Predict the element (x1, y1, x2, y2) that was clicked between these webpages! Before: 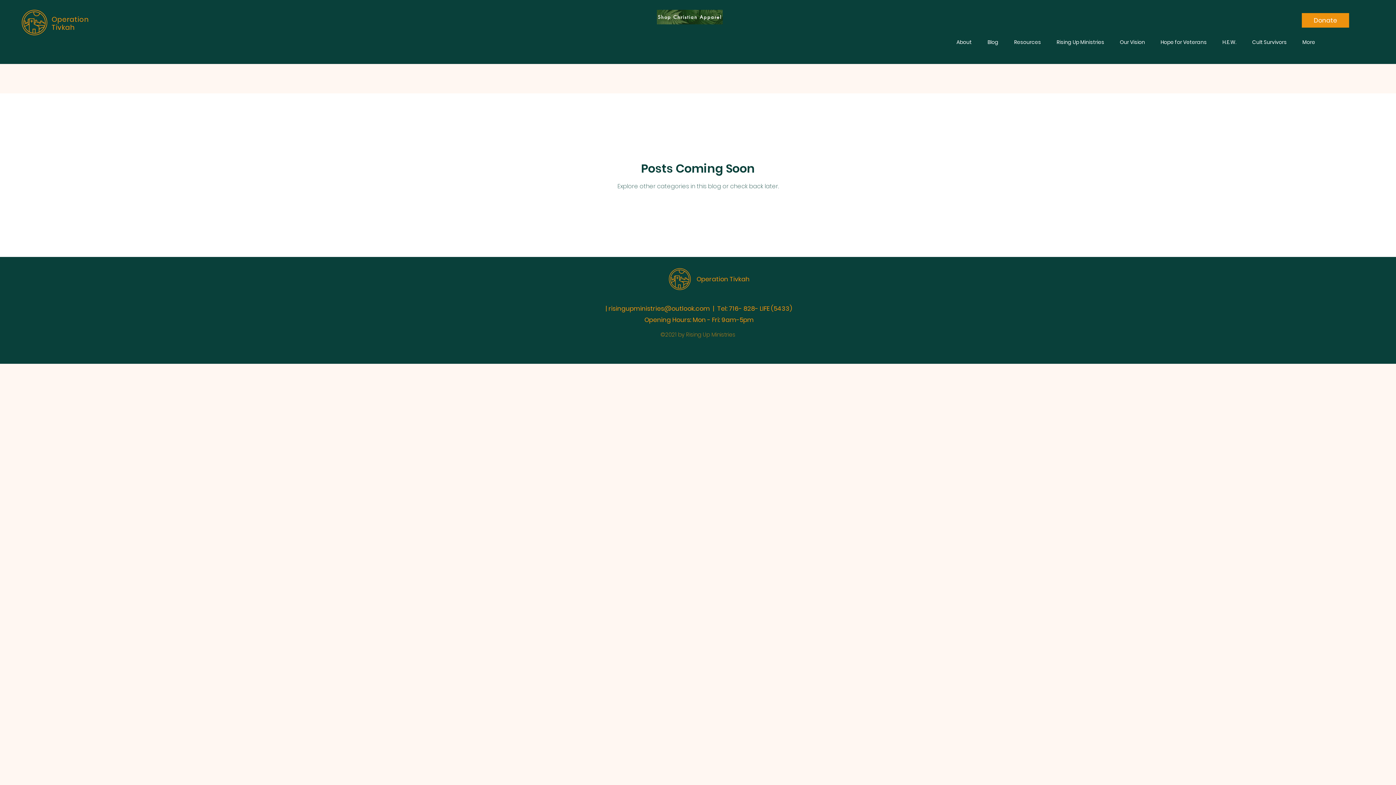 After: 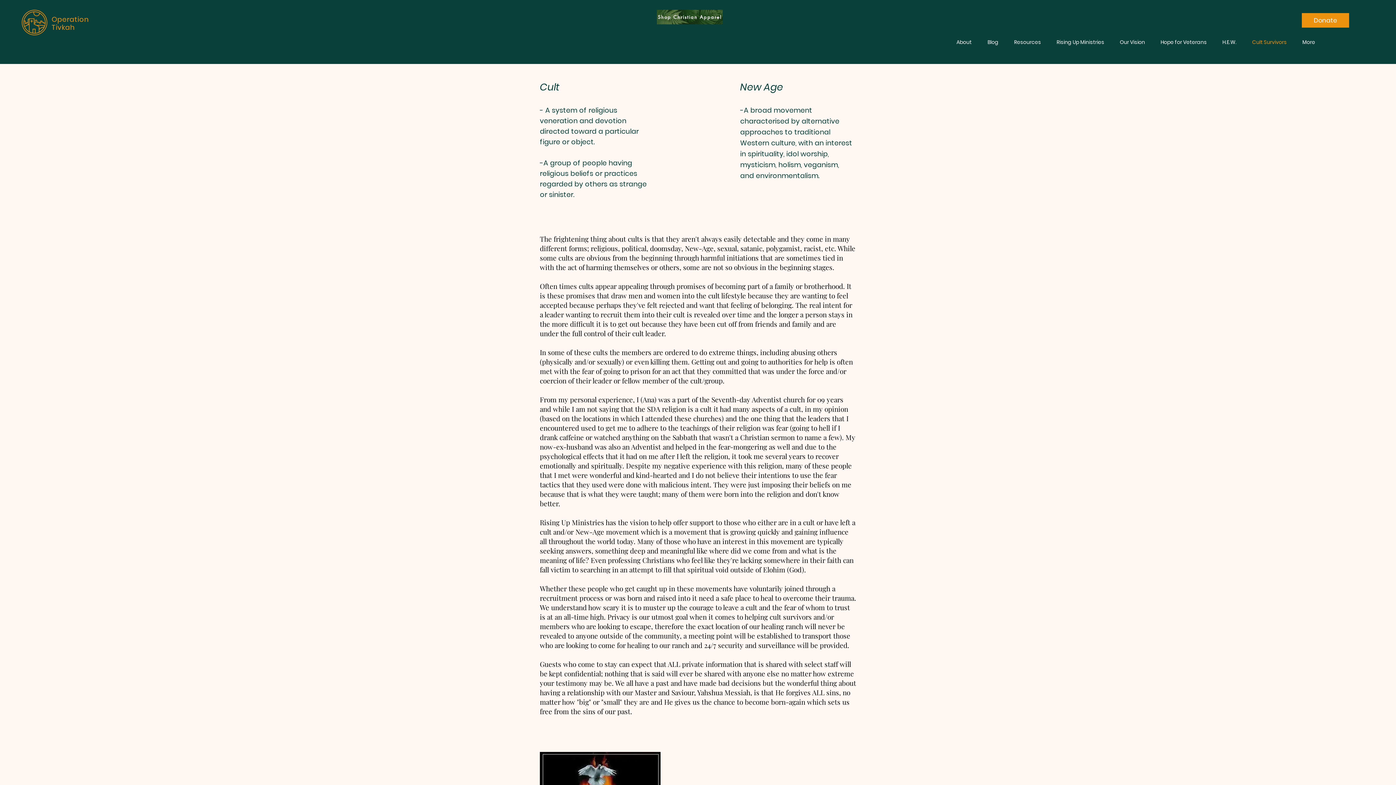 Action: bbox: (1244, 37, 1294, 46) label: Cult Survivors